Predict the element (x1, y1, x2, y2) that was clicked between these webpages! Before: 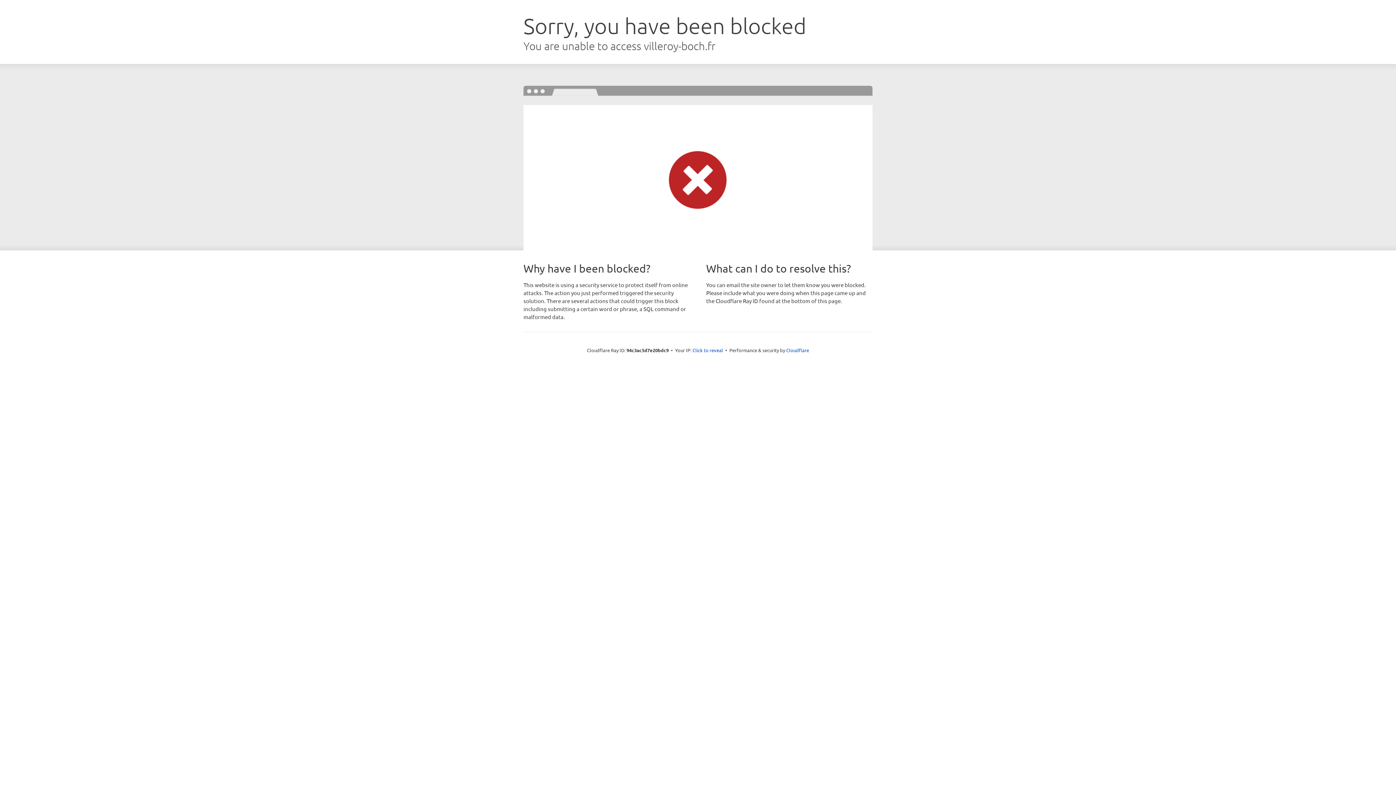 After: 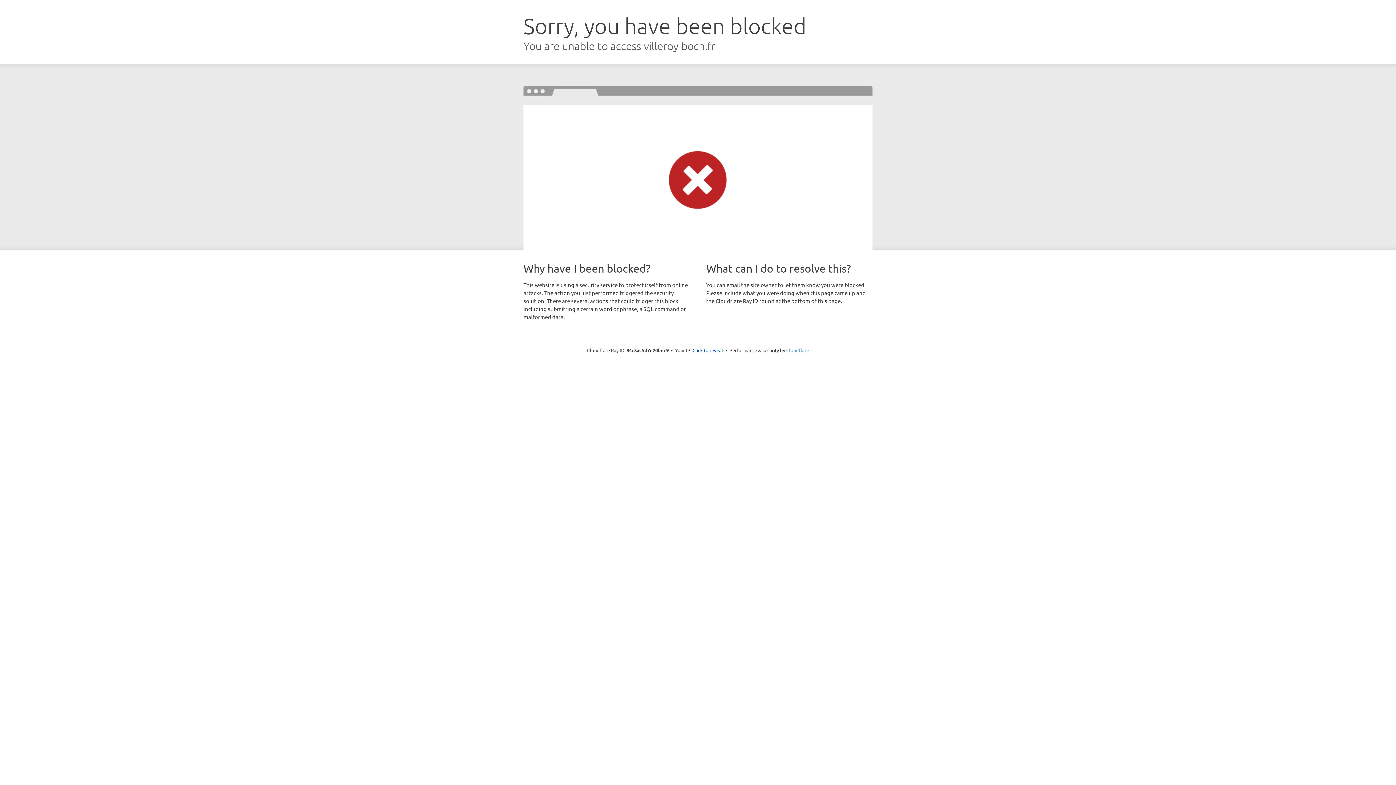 Action: label: Cloudflare bbox: (786, 347, 809, 353)